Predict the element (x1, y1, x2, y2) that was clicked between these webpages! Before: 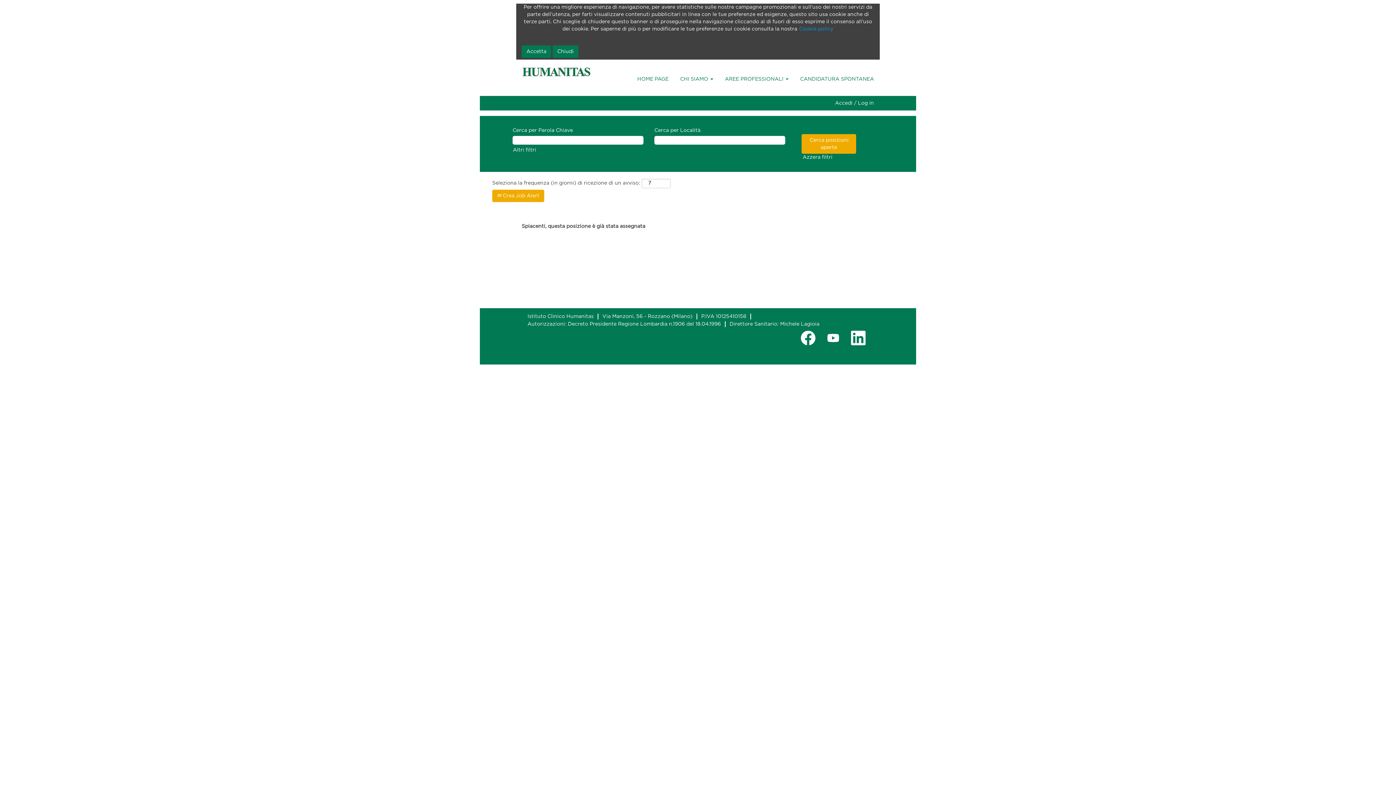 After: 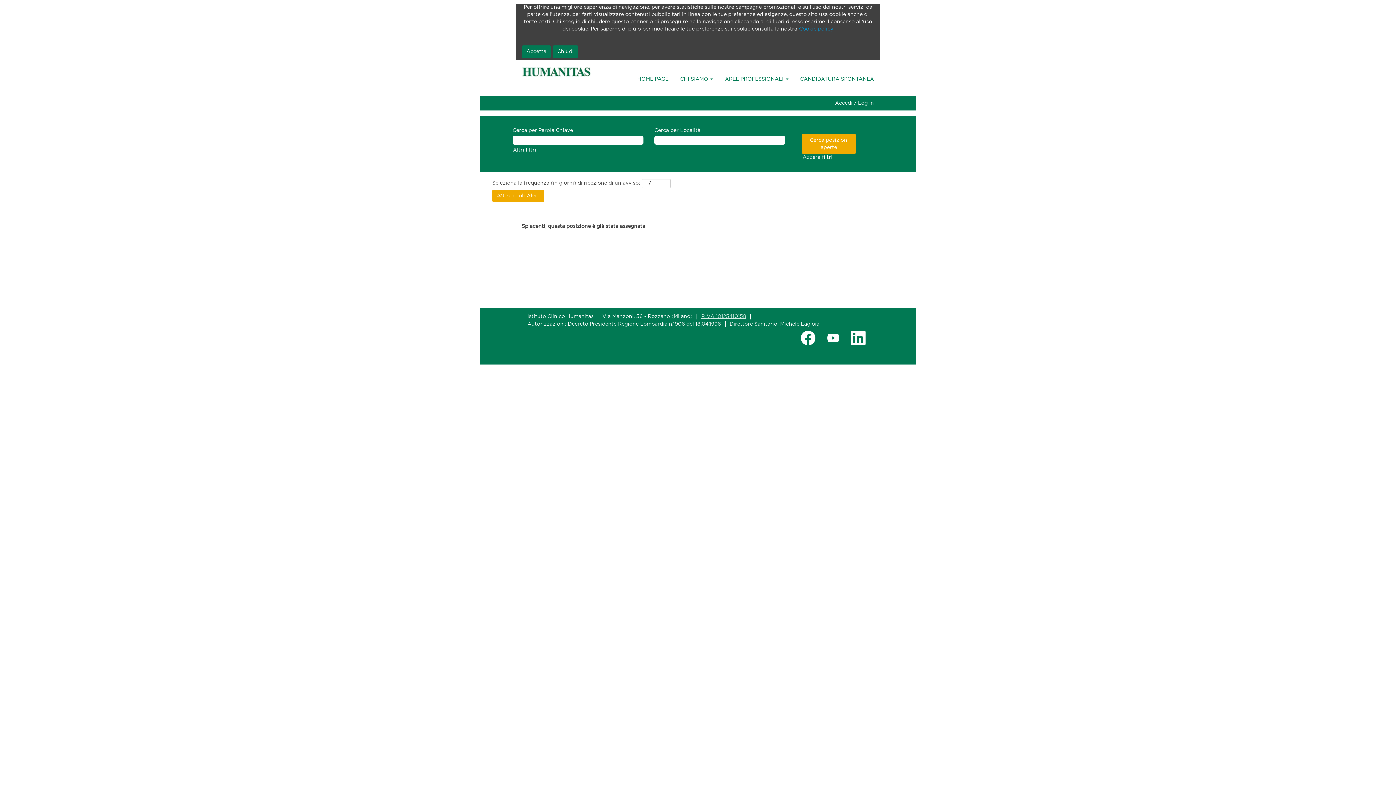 Action: bbox: (701, 313, 746, 319) label: P.IVA 10125410158